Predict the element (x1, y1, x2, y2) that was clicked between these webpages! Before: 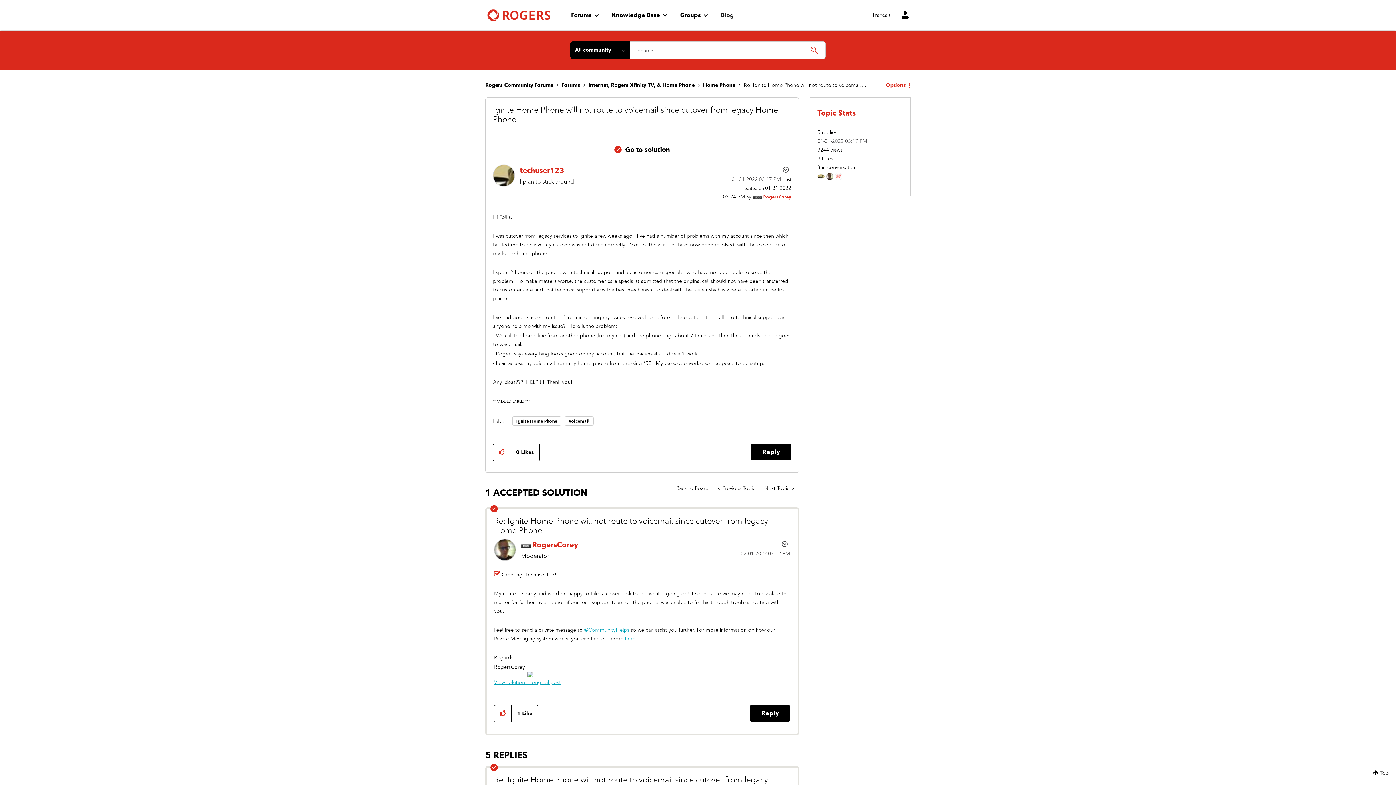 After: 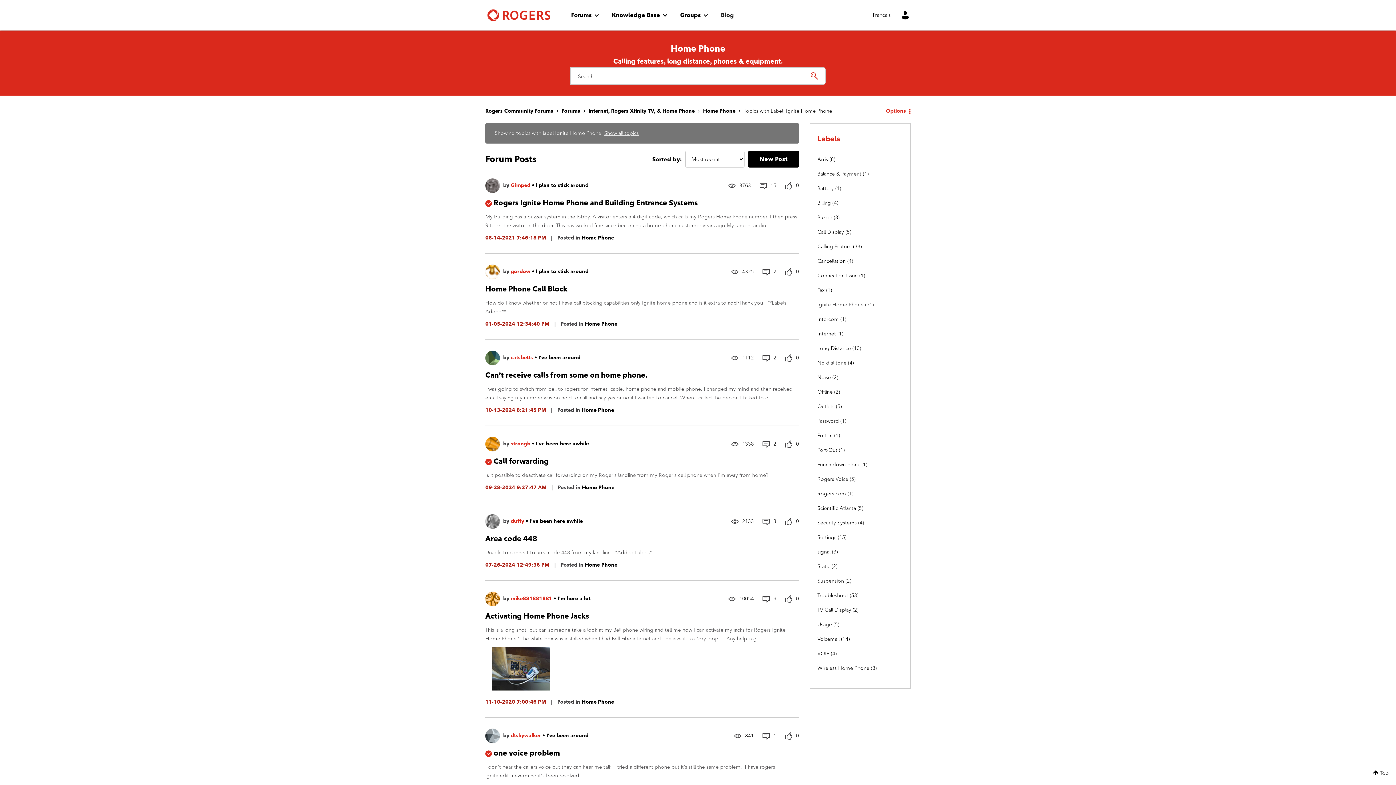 Action: bbox: (512, 416, 561, 425) label: Ignite Home Phone